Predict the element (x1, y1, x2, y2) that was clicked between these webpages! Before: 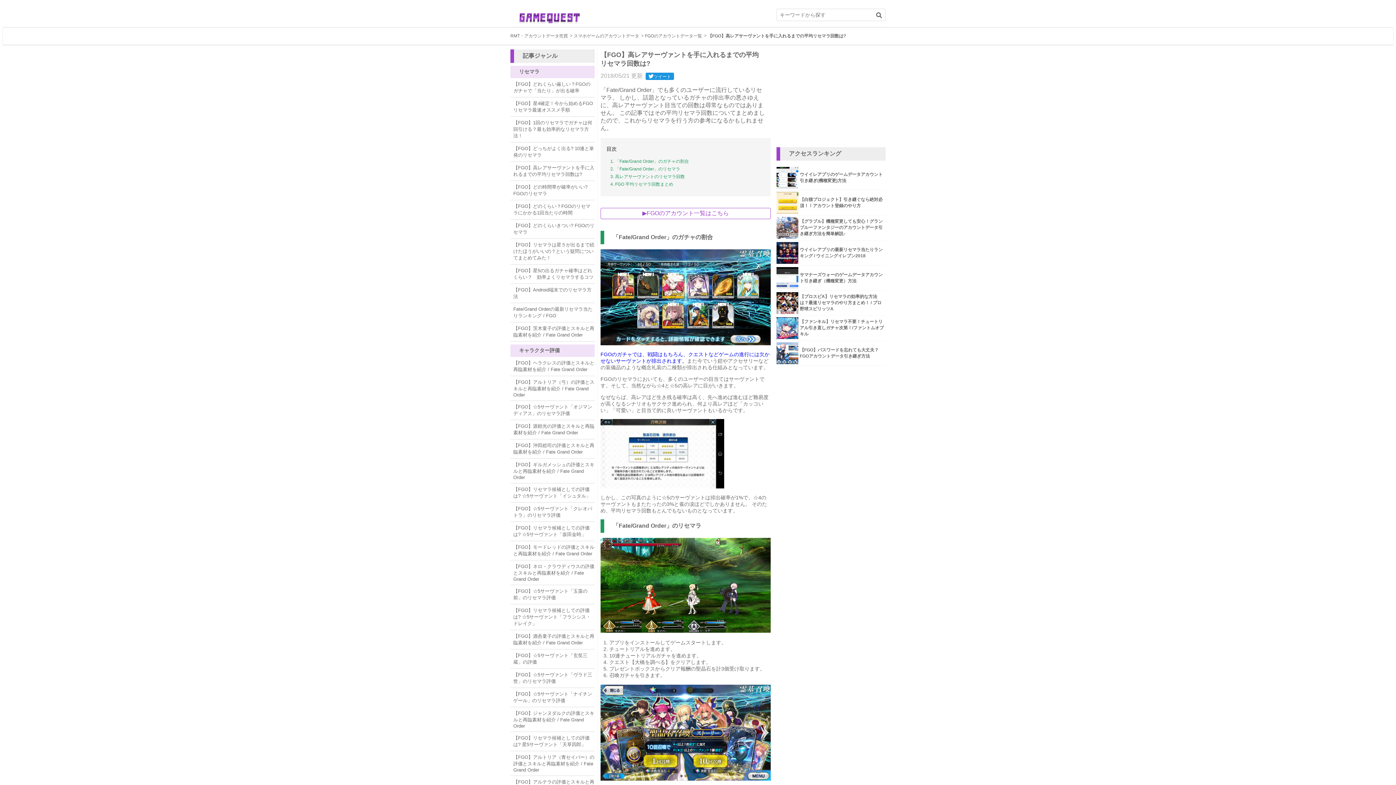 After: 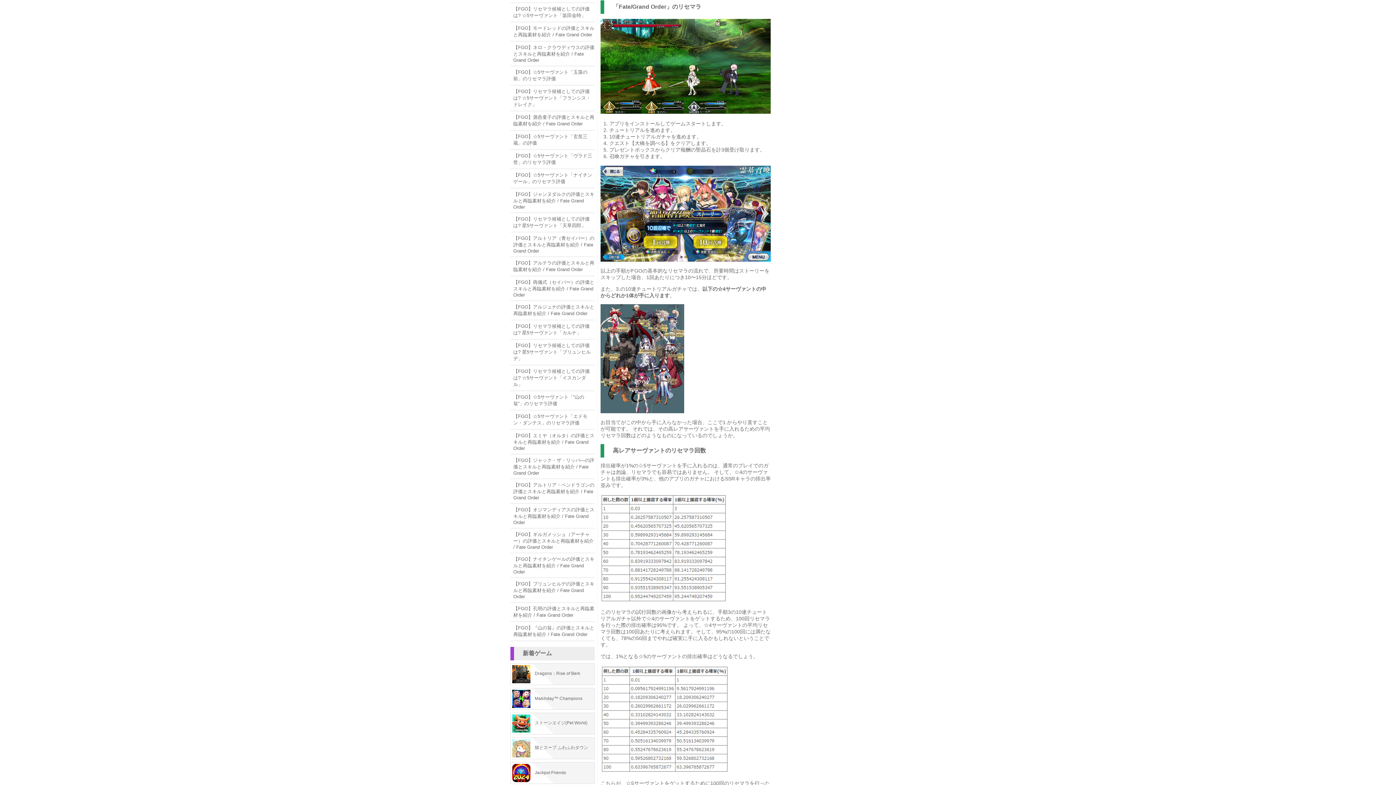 Action: label: 「Fate/Grand Order」のリセマラ bbox: (615, 166, 680, 171)